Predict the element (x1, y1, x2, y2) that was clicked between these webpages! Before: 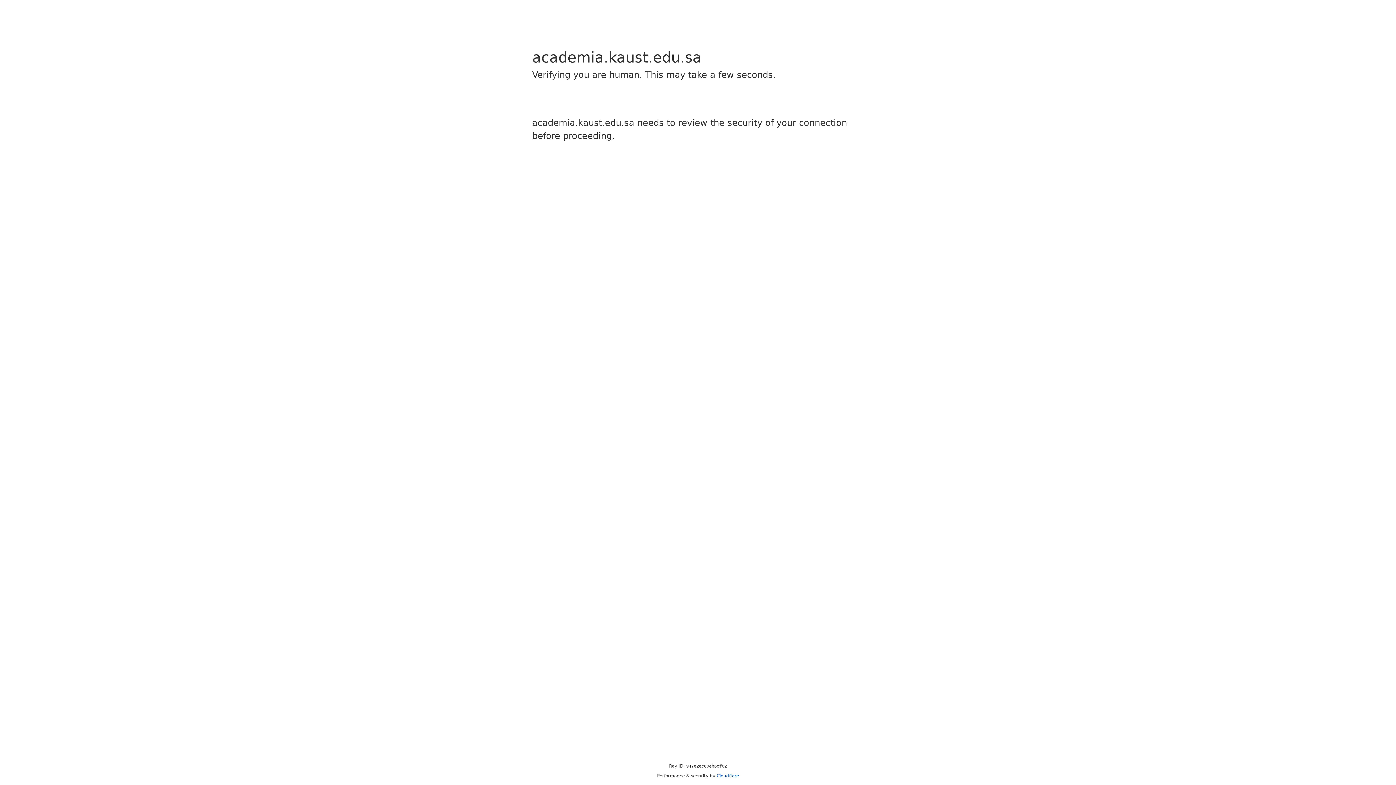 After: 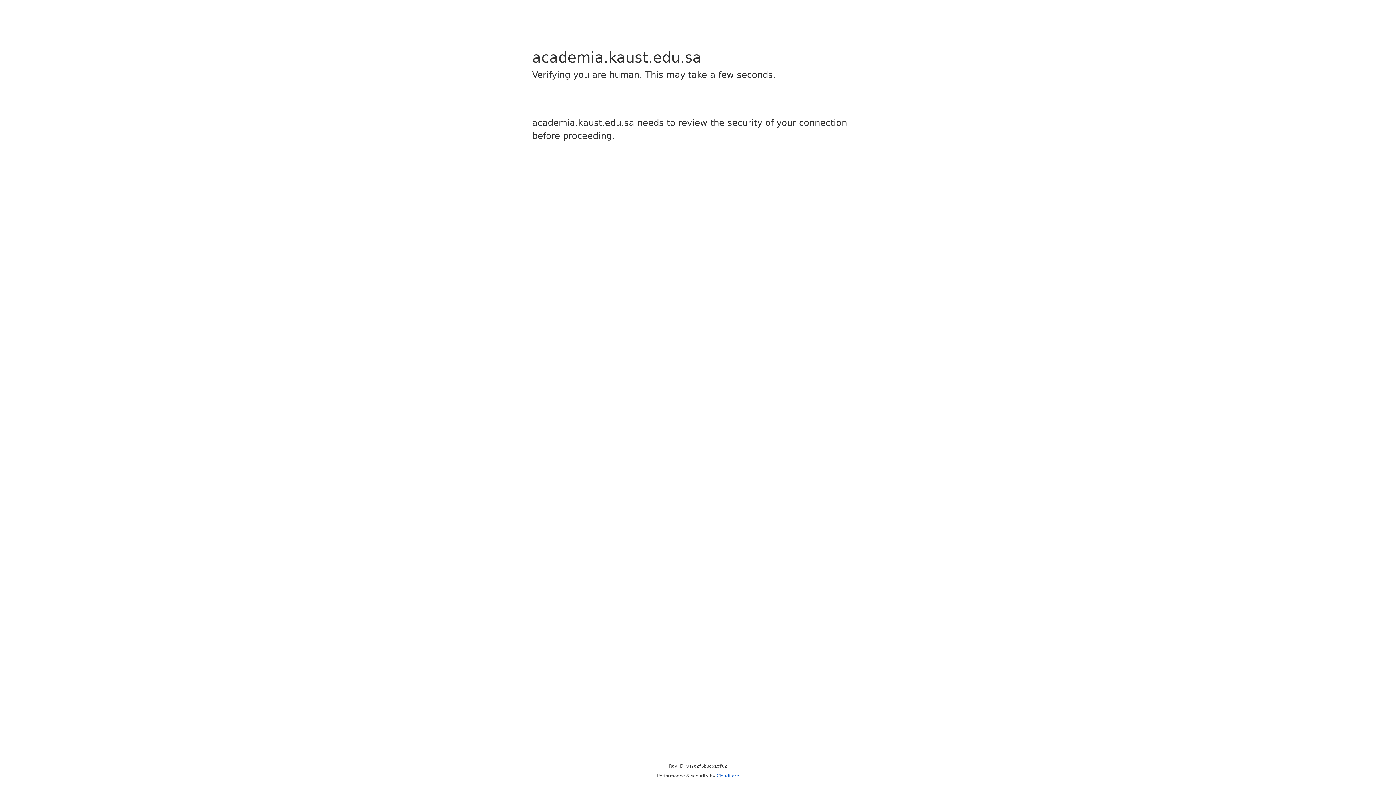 Action: label: Cloudflare bbox: (716, 773, 739, 778)